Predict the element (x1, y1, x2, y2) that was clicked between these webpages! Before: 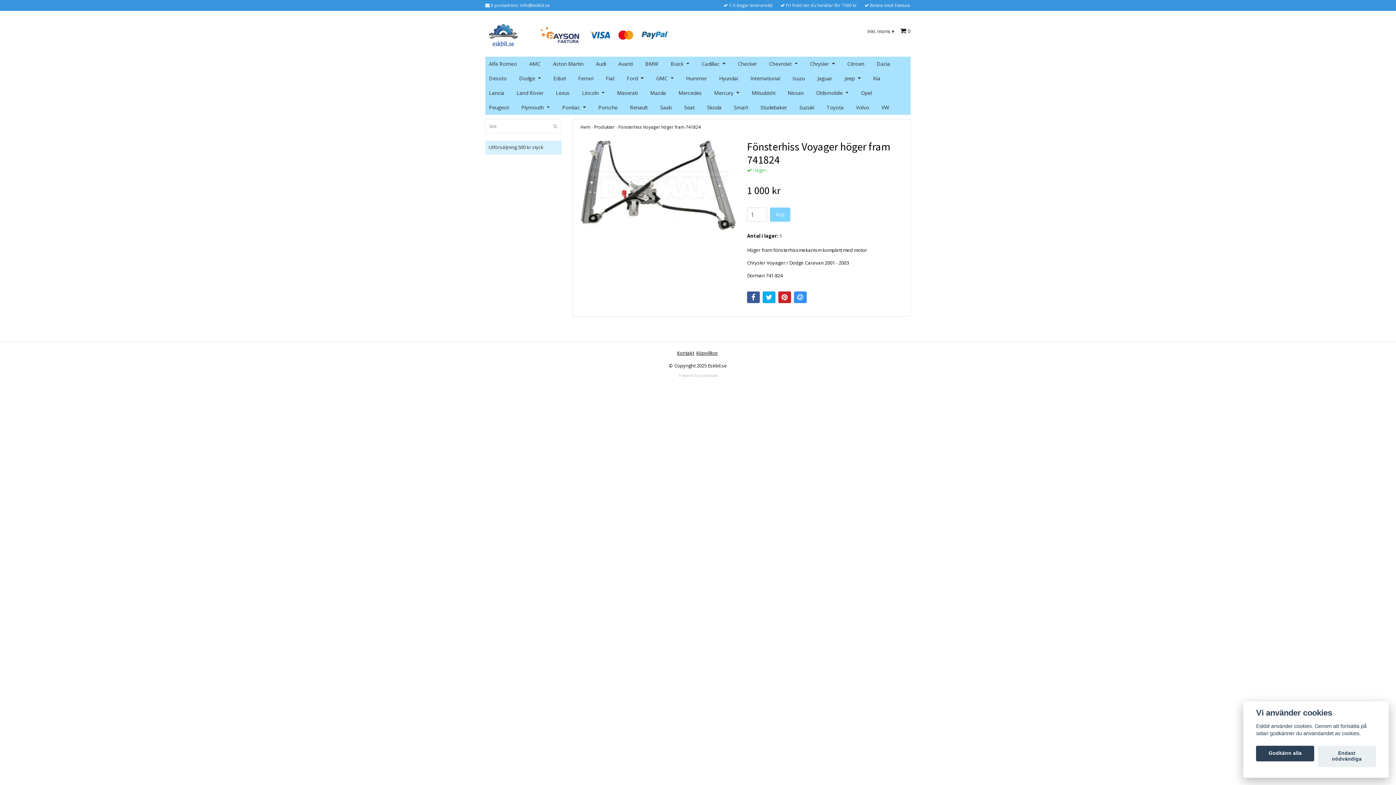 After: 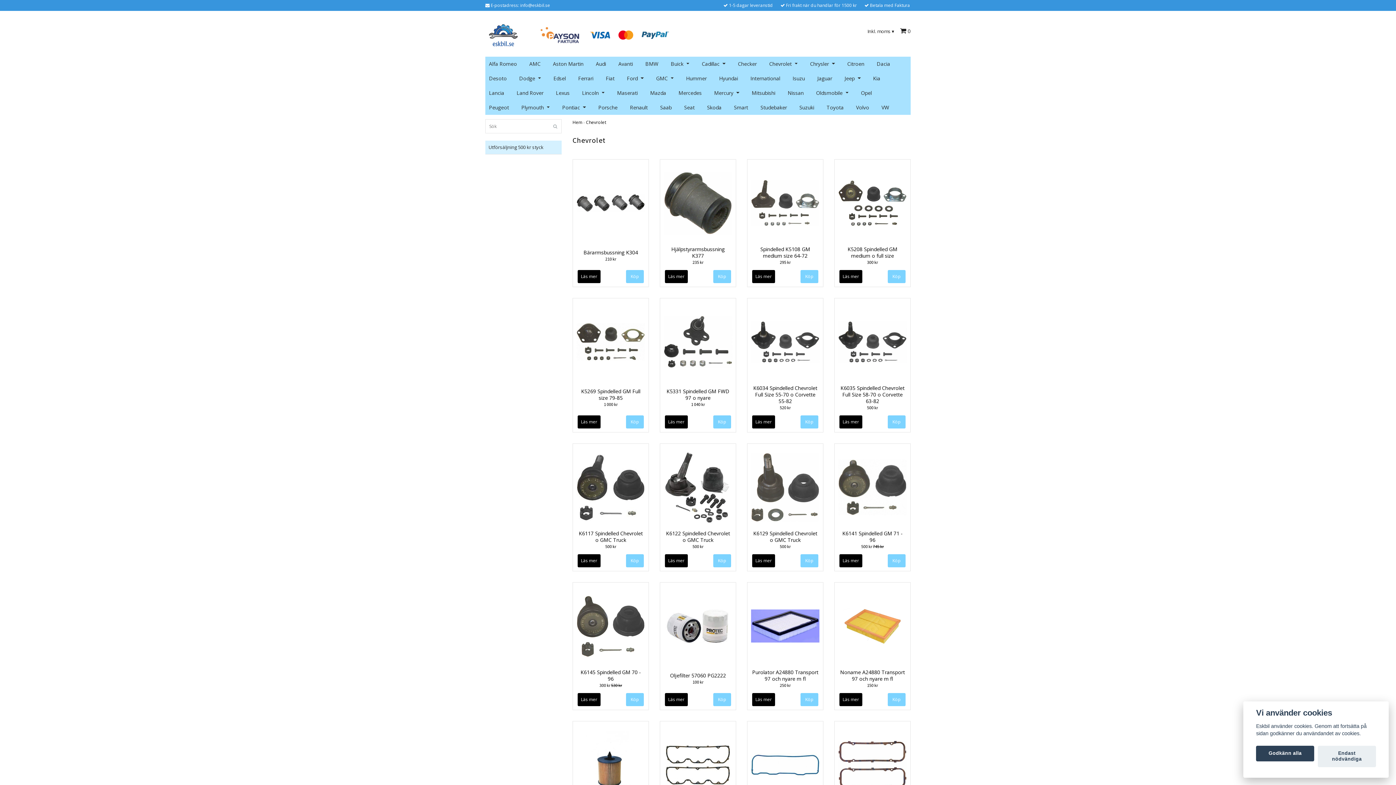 Action: label: Chevrolet bbox: (769, 56, 806, 70)